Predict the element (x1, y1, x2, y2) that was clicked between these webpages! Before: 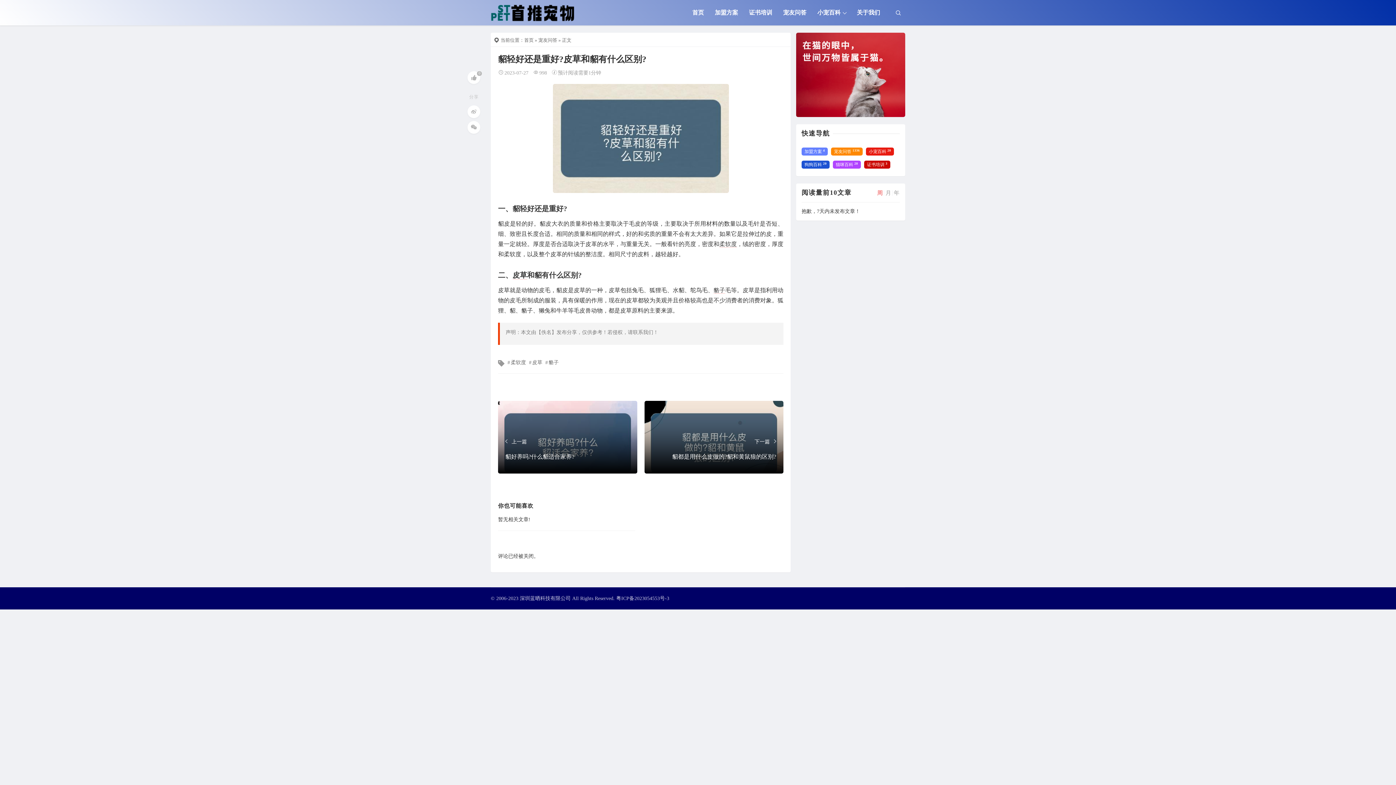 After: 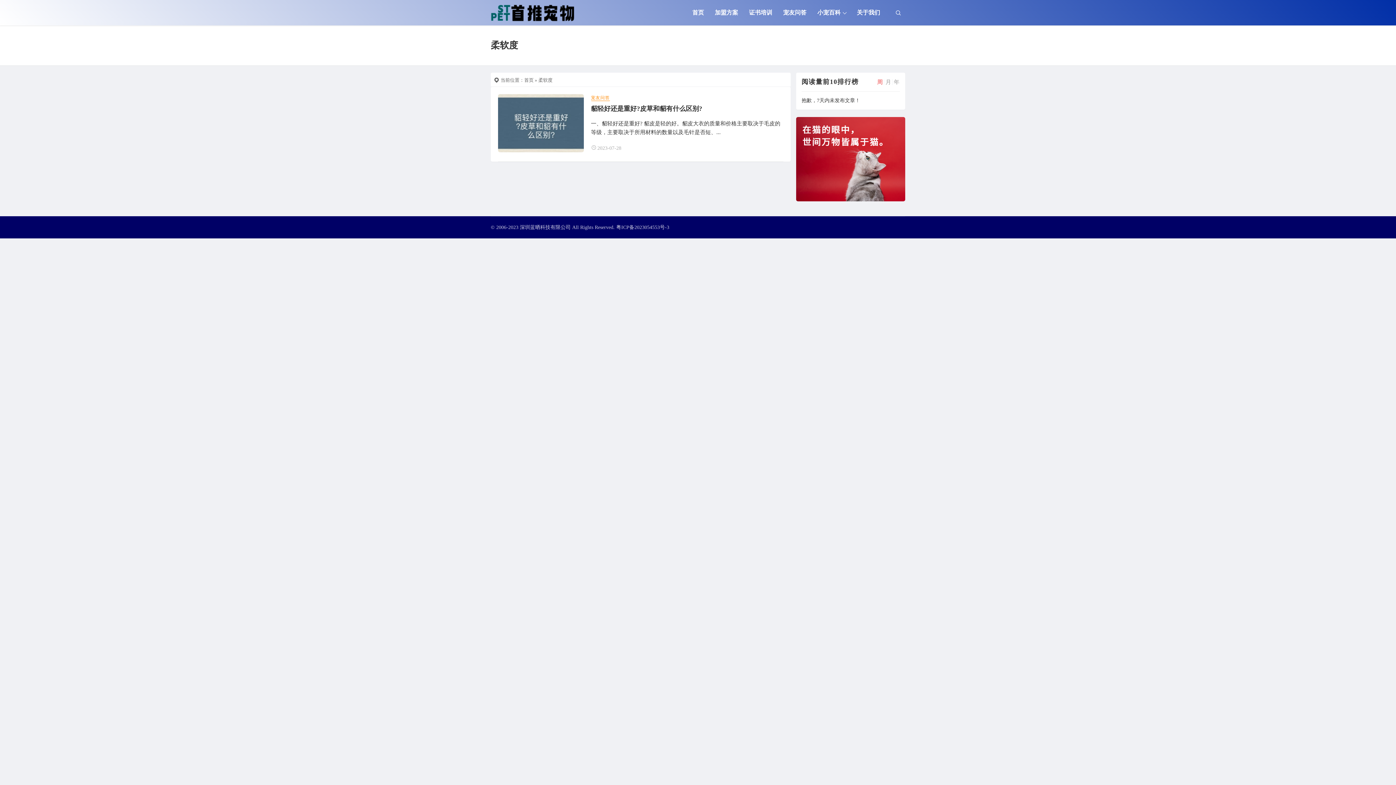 Action: label: 柔软度 bbox: (507, 360, 526, 365)